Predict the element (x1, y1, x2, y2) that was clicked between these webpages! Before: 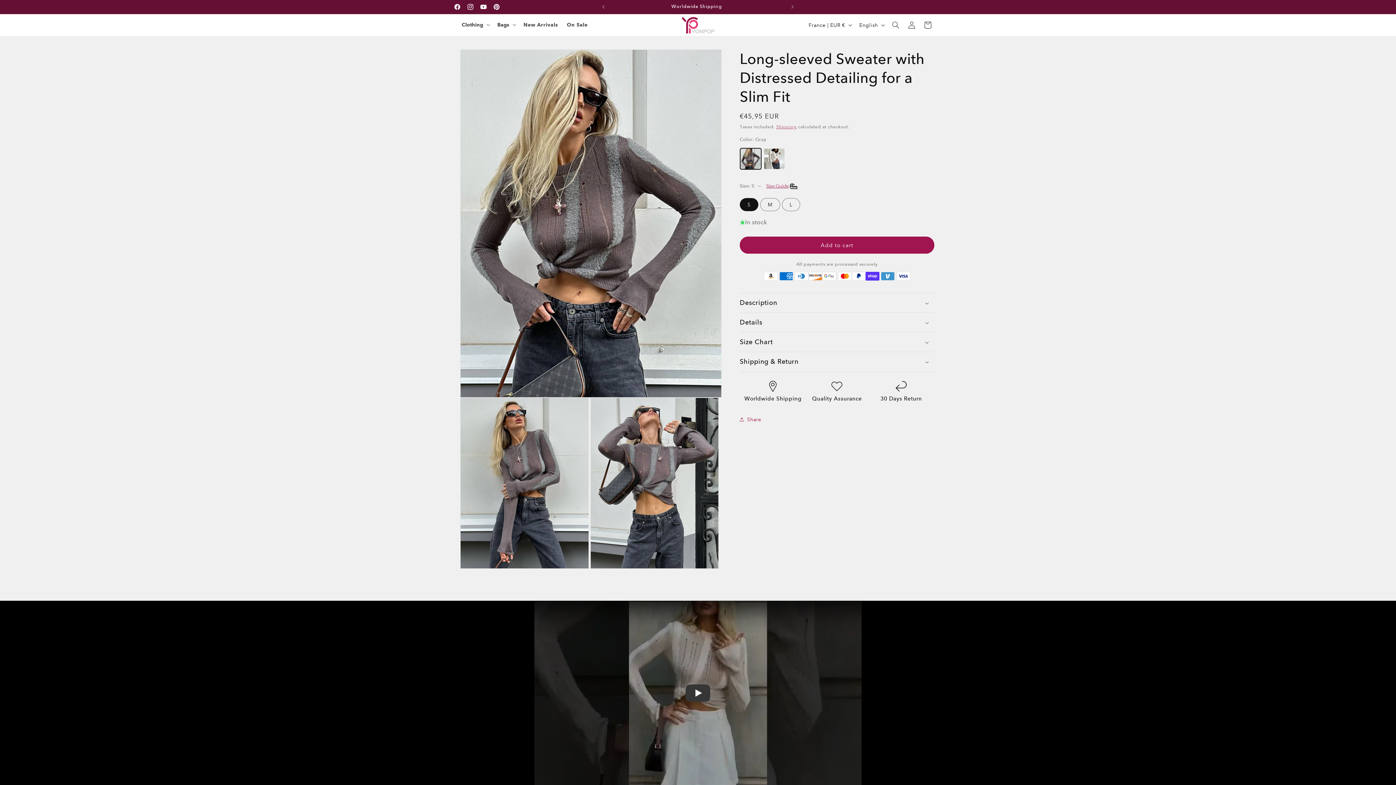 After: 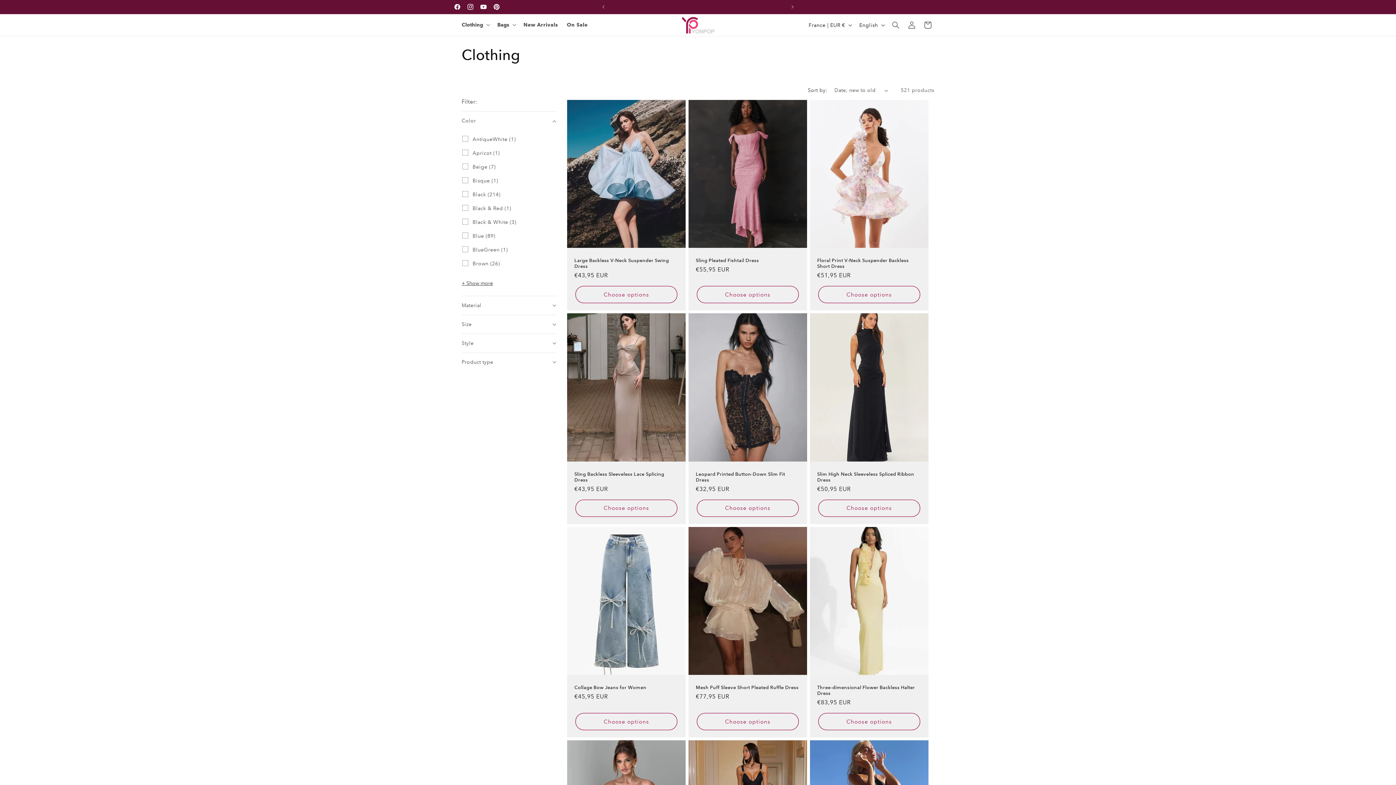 Action: label: Clothing bbox: (461, 21, 483, 28)